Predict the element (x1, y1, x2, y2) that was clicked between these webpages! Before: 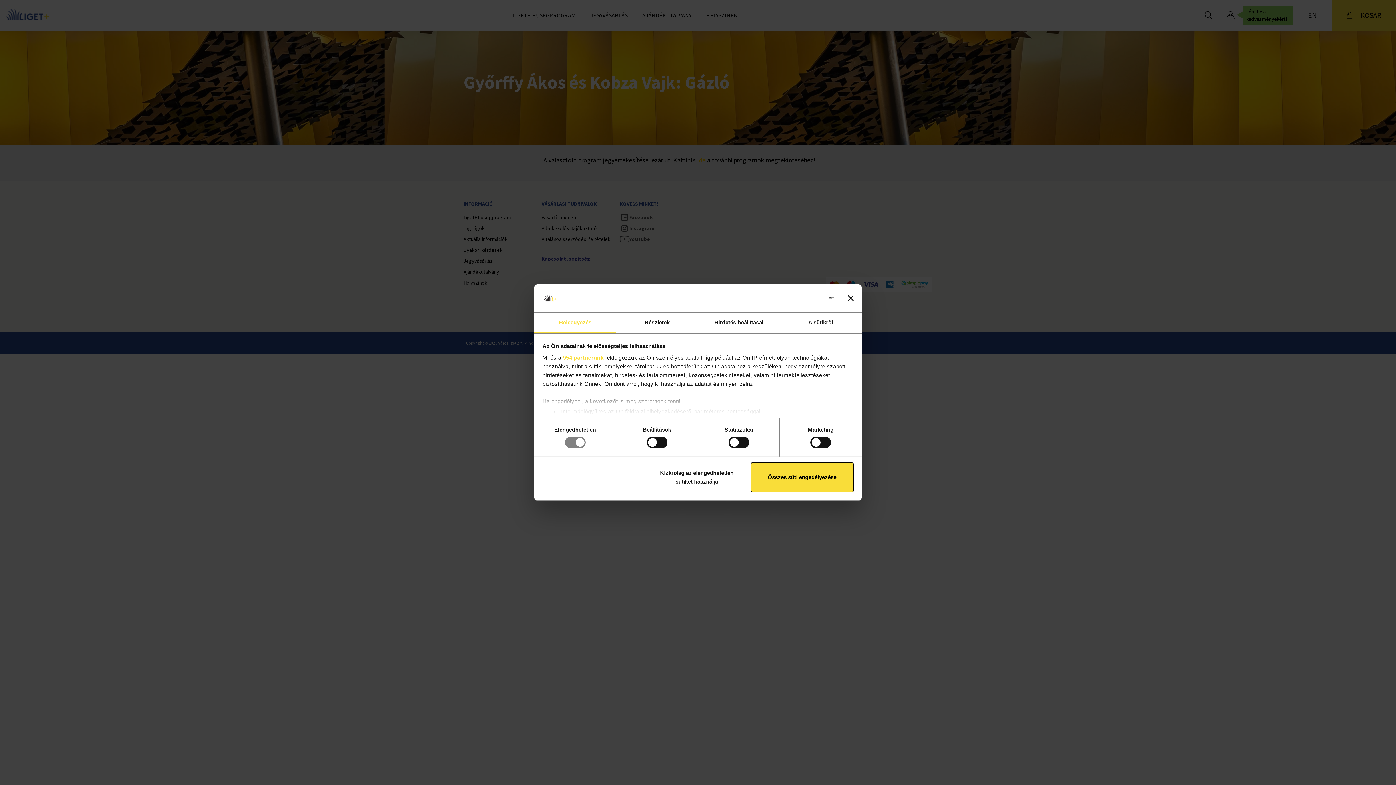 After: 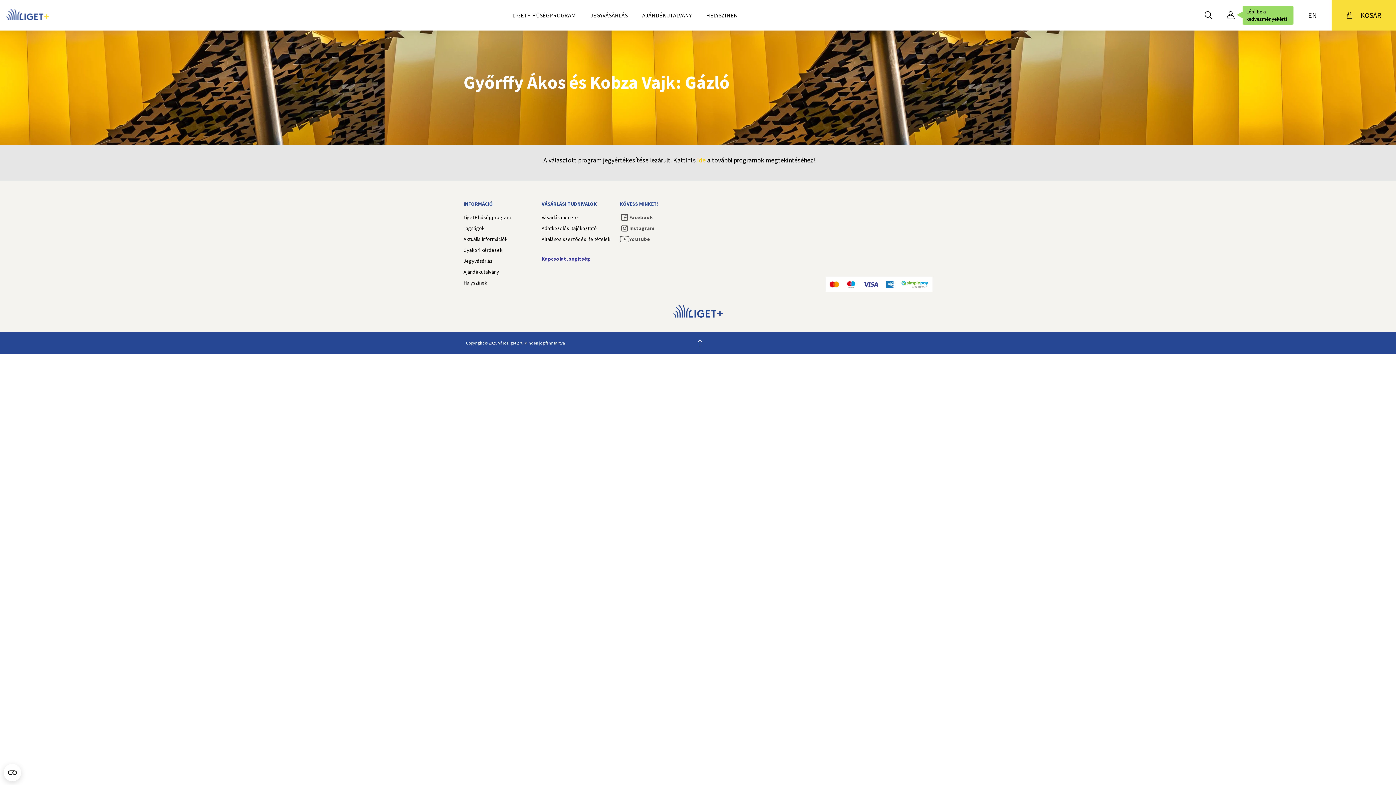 Action: bbox: (751, 462, 853, 492) label: Összes süti engedélyezése